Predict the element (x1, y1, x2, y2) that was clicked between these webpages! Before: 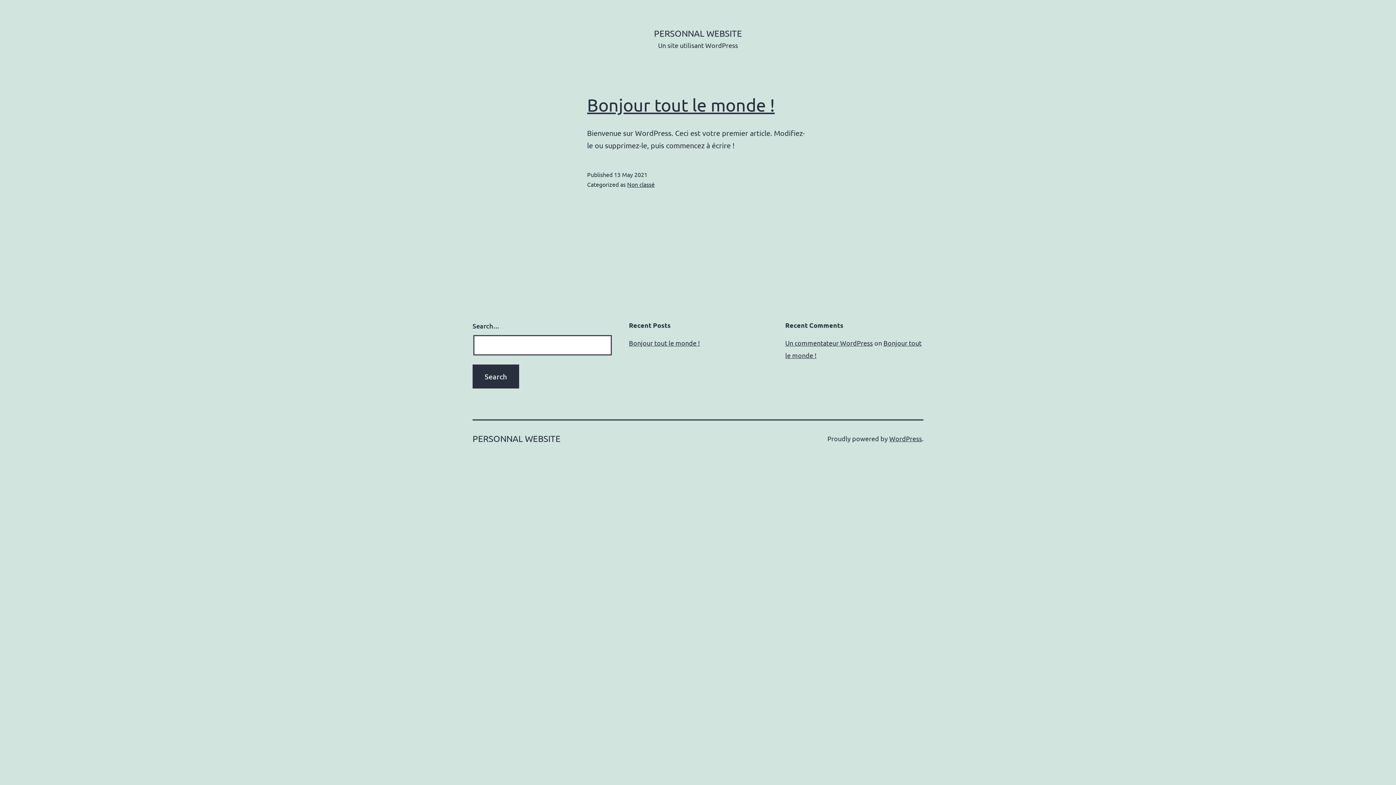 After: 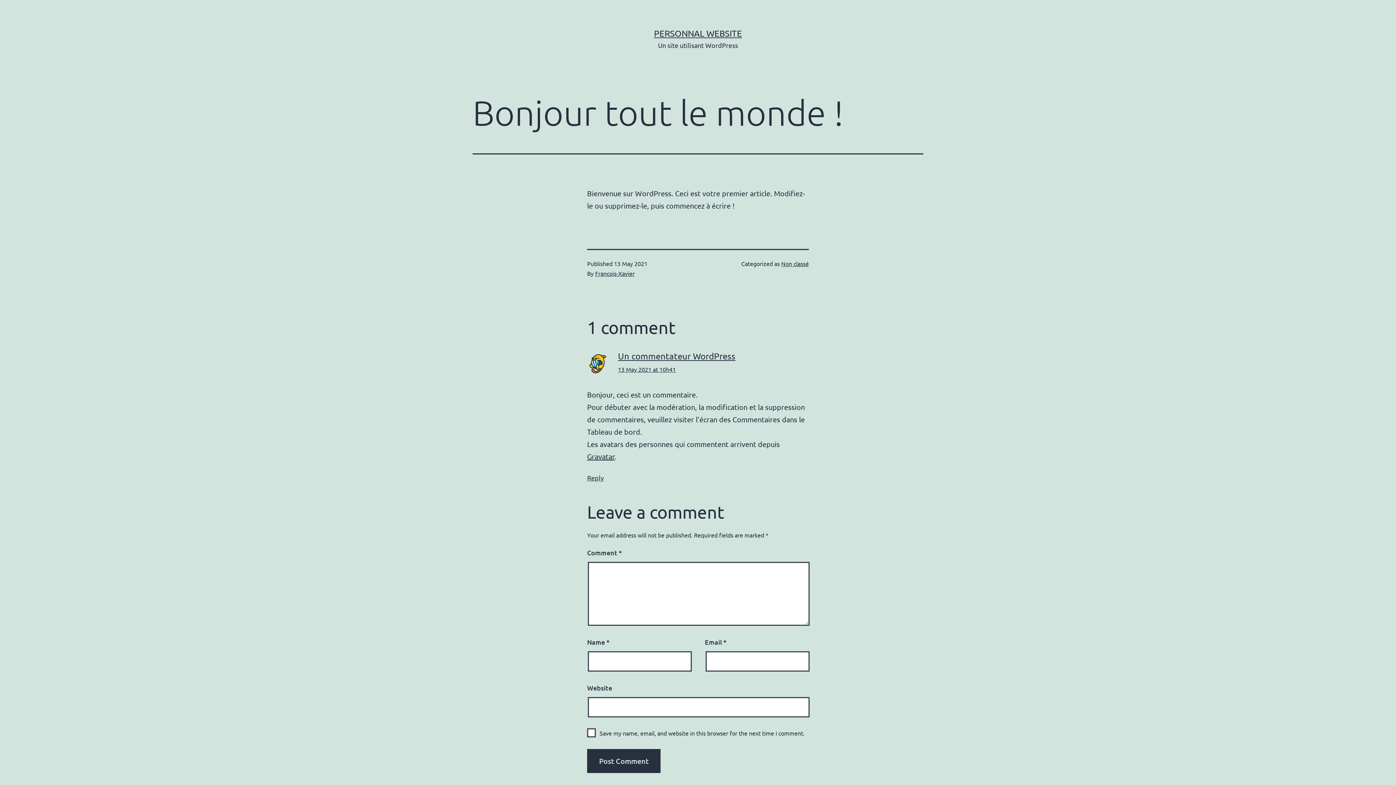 Action: label: Bonjour tout le monde ! bbox: (629, 339, 700, 346)